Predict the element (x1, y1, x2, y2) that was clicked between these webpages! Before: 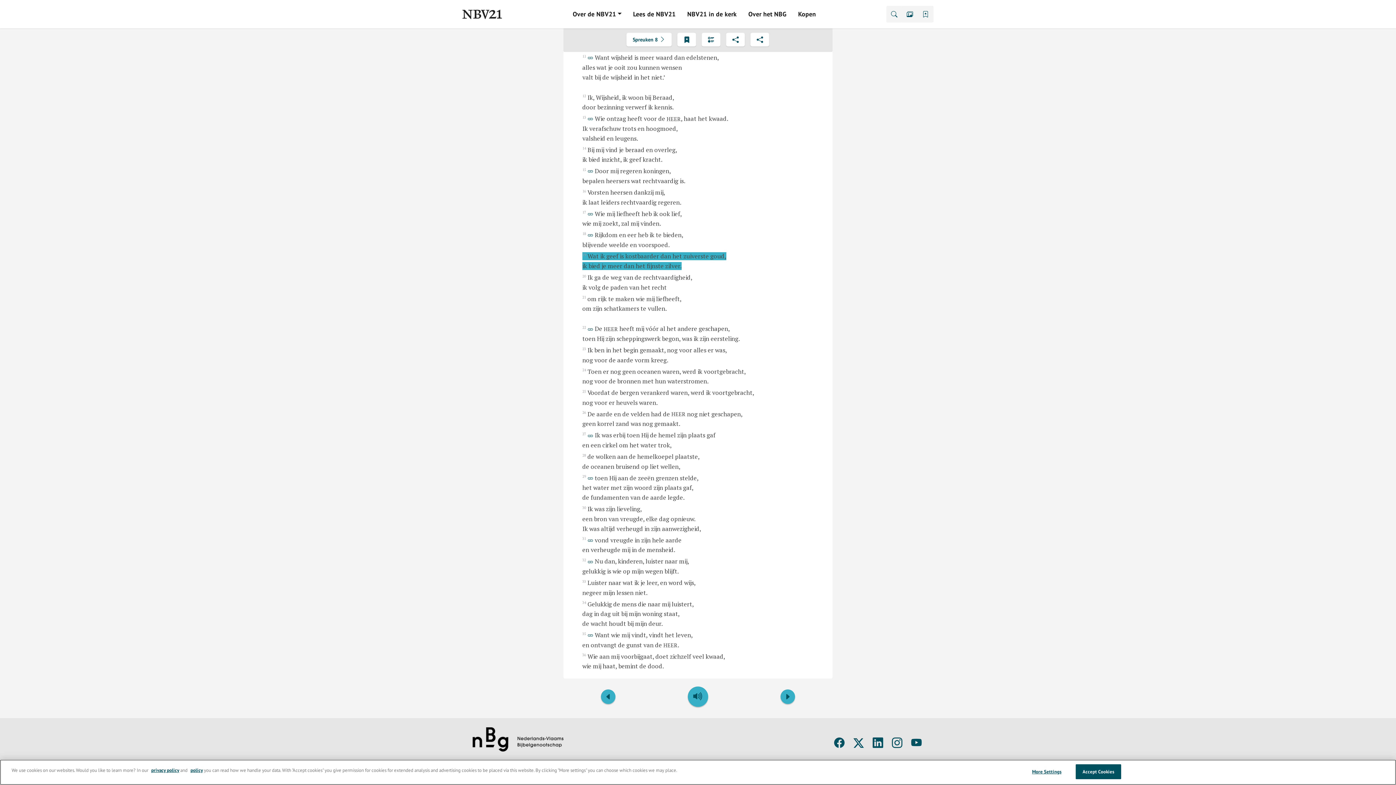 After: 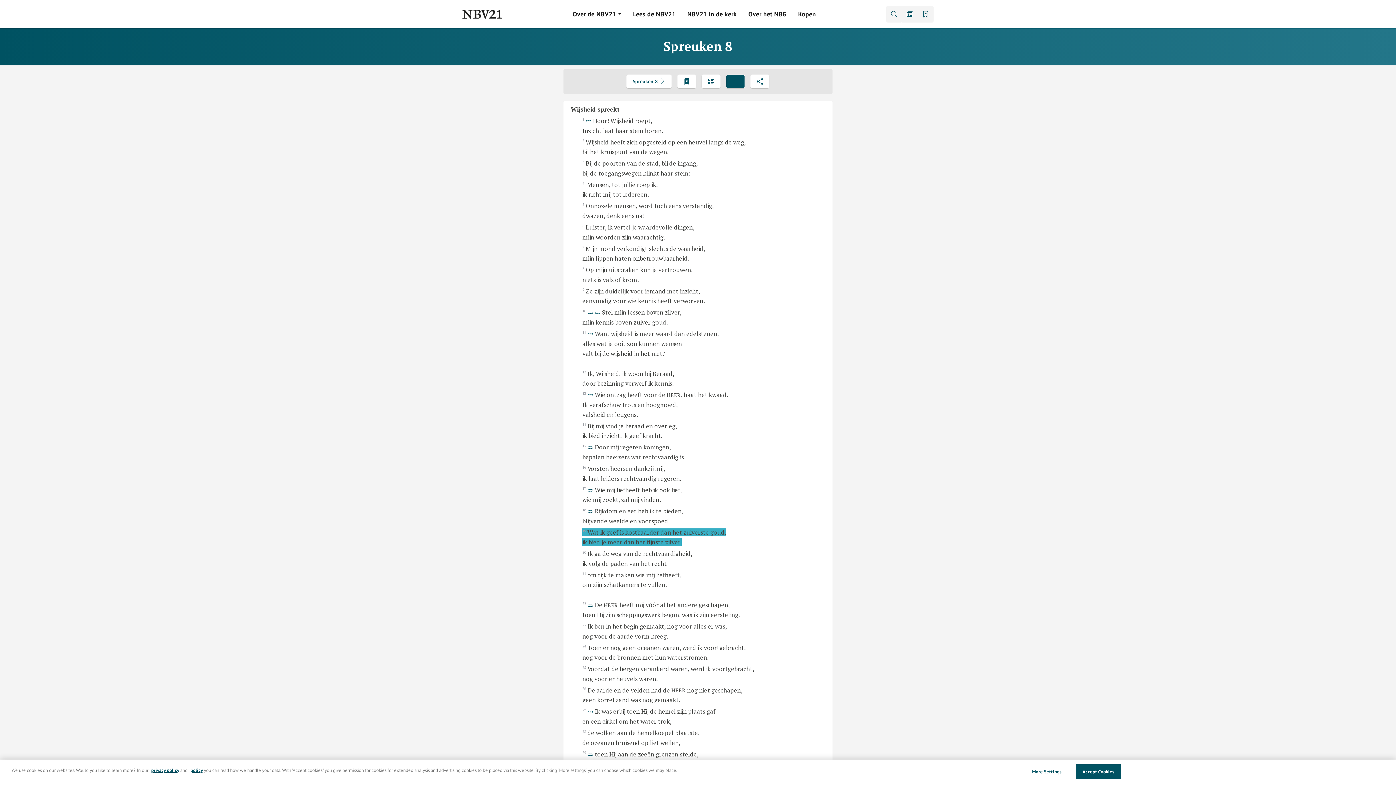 Action: bbox: (726, 32, 745, 46)